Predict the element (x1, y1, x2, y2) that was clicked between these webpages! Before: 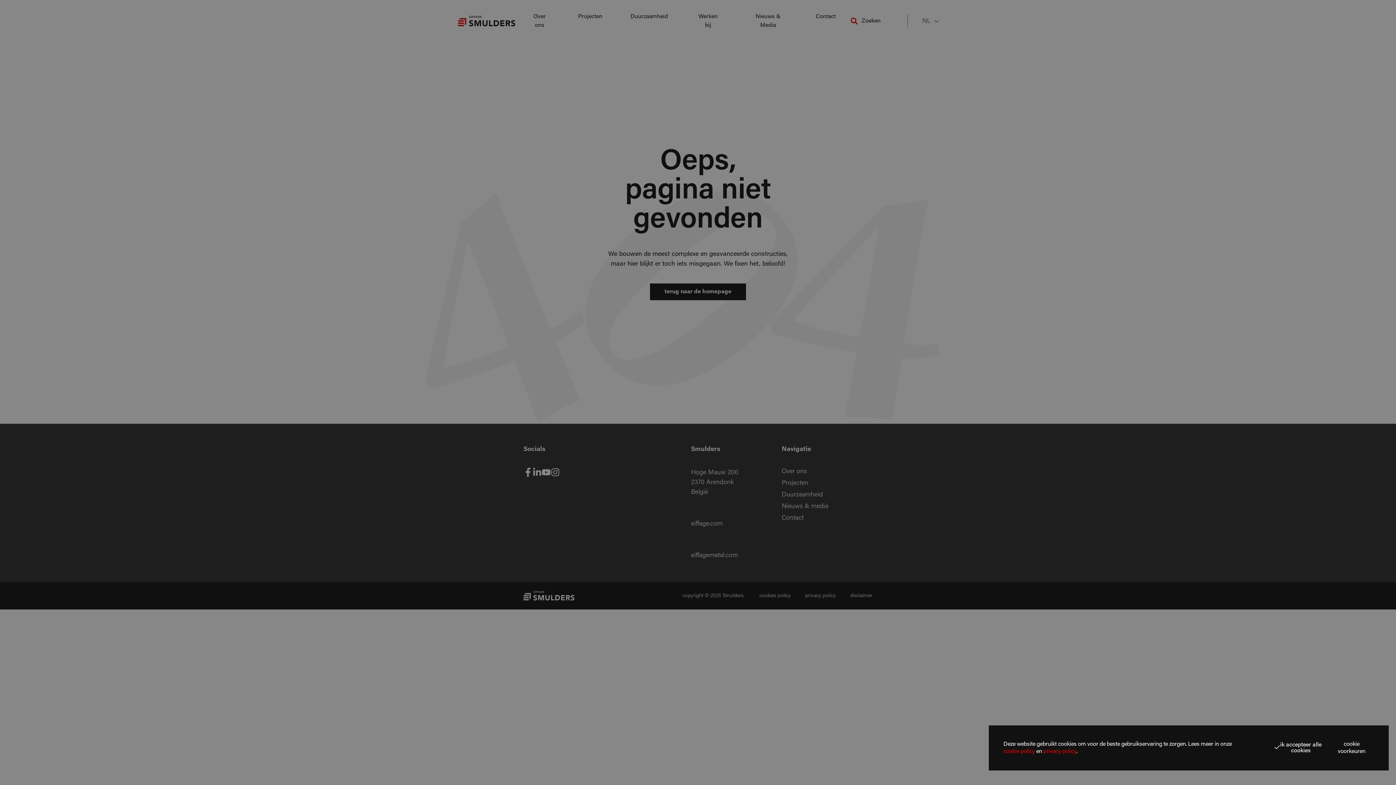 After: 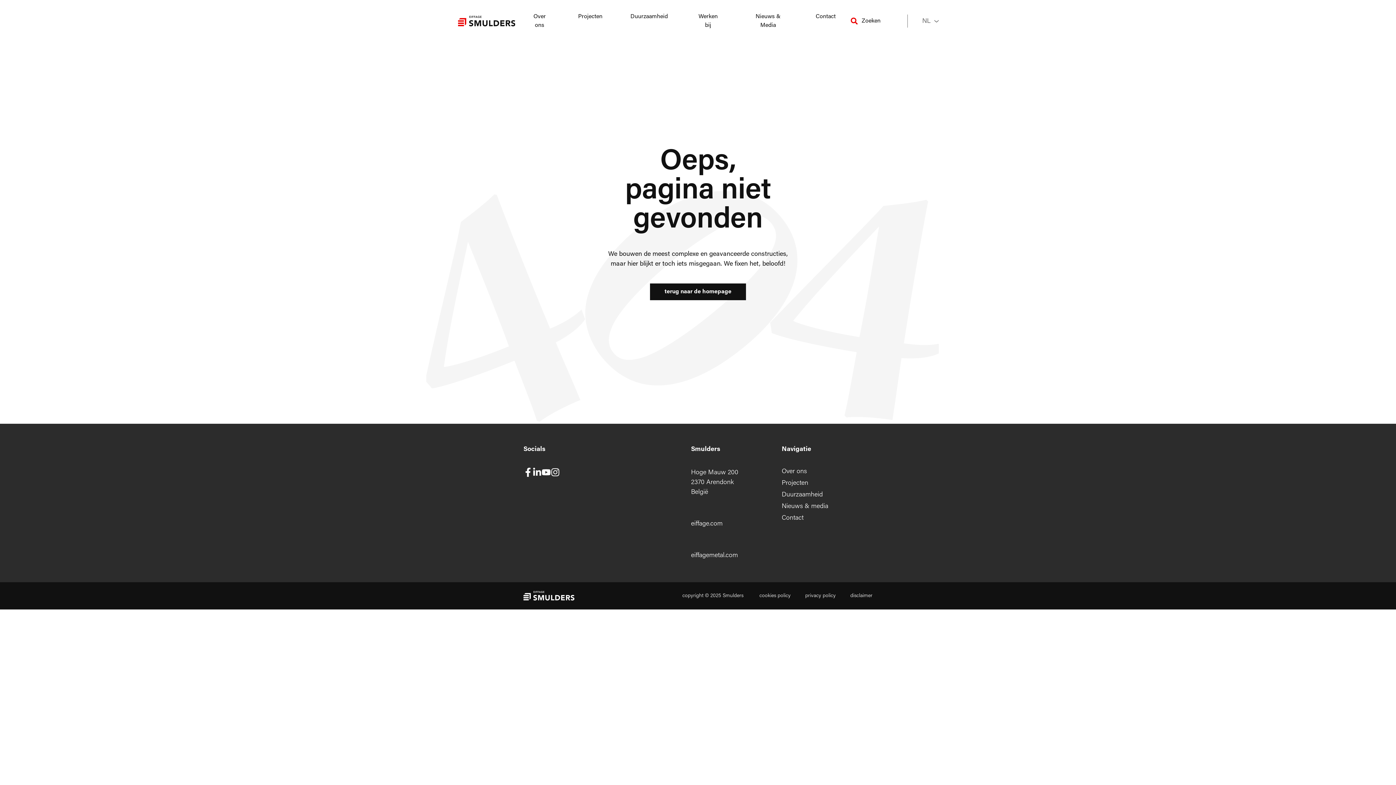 Action: label: ik accepteer alle cookies bbox: (1254, 742, 1322, 754)